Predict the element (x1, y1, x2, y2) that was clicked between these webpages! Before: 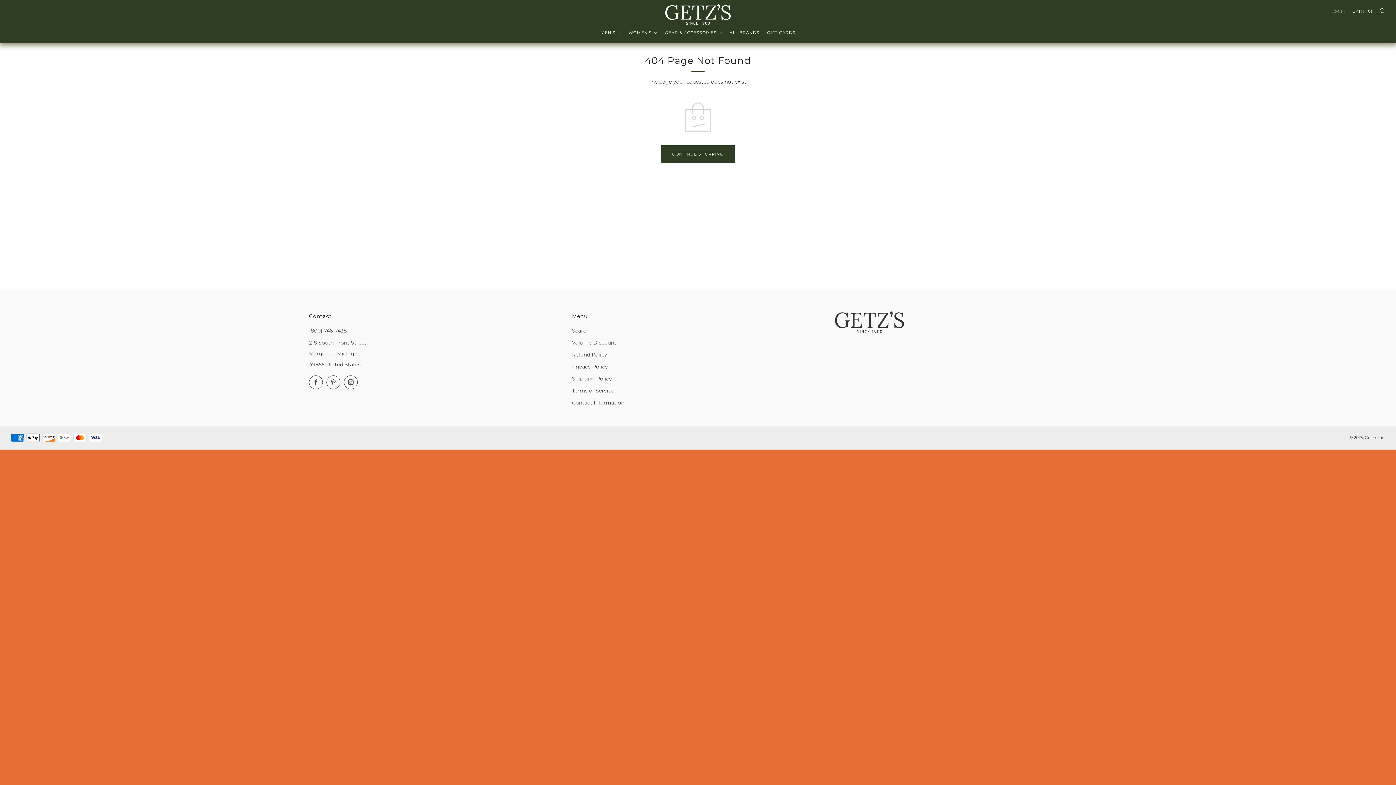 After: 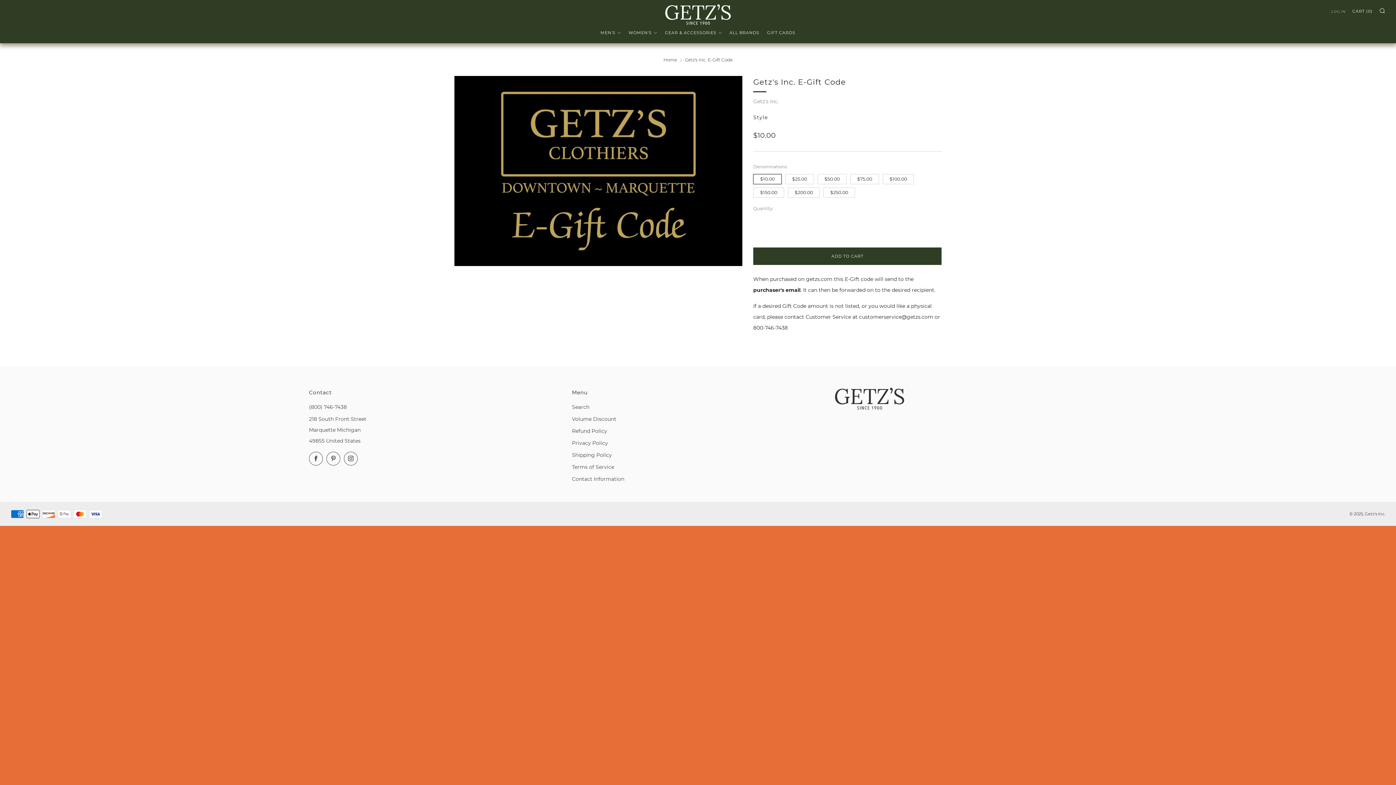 Action: bbox: (767, 27, 795, 38) label: GIFT CARDS